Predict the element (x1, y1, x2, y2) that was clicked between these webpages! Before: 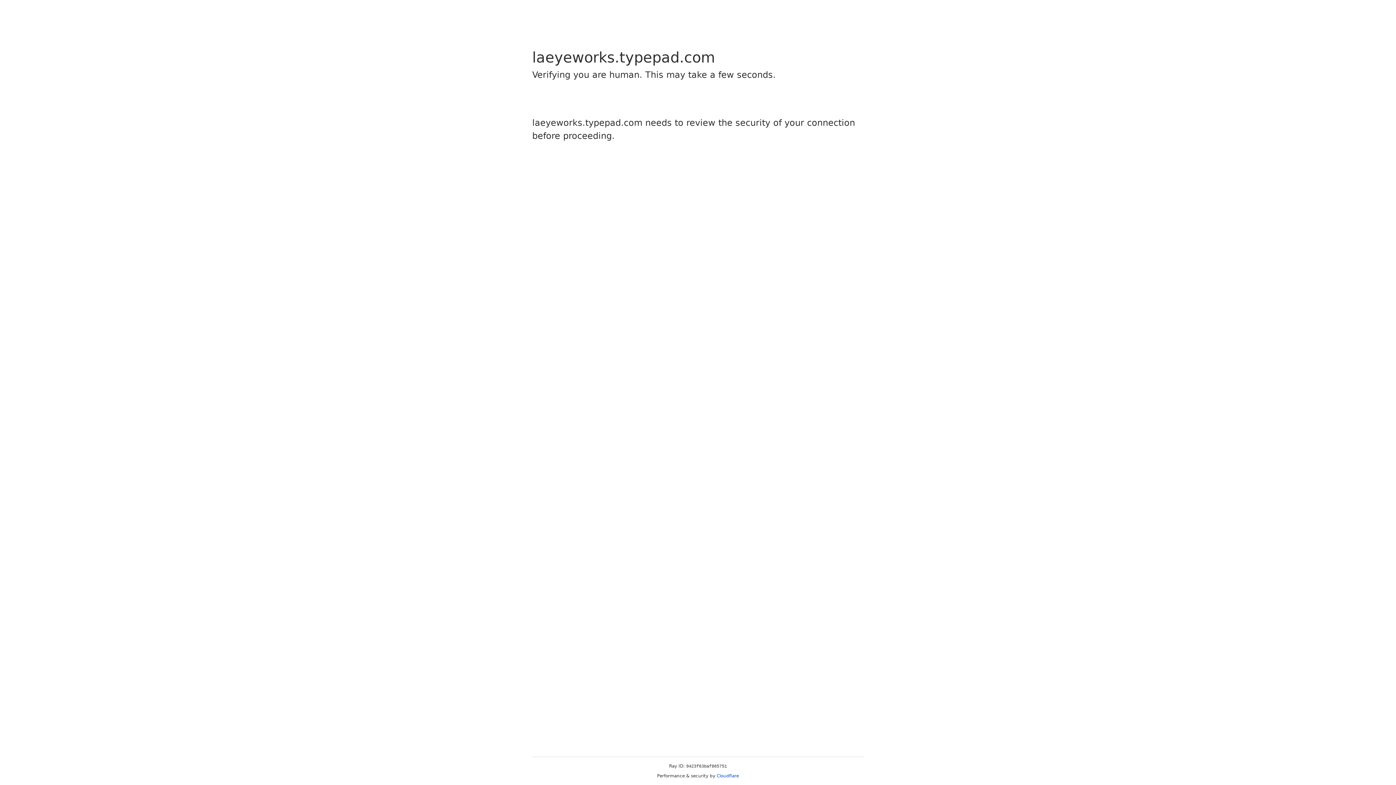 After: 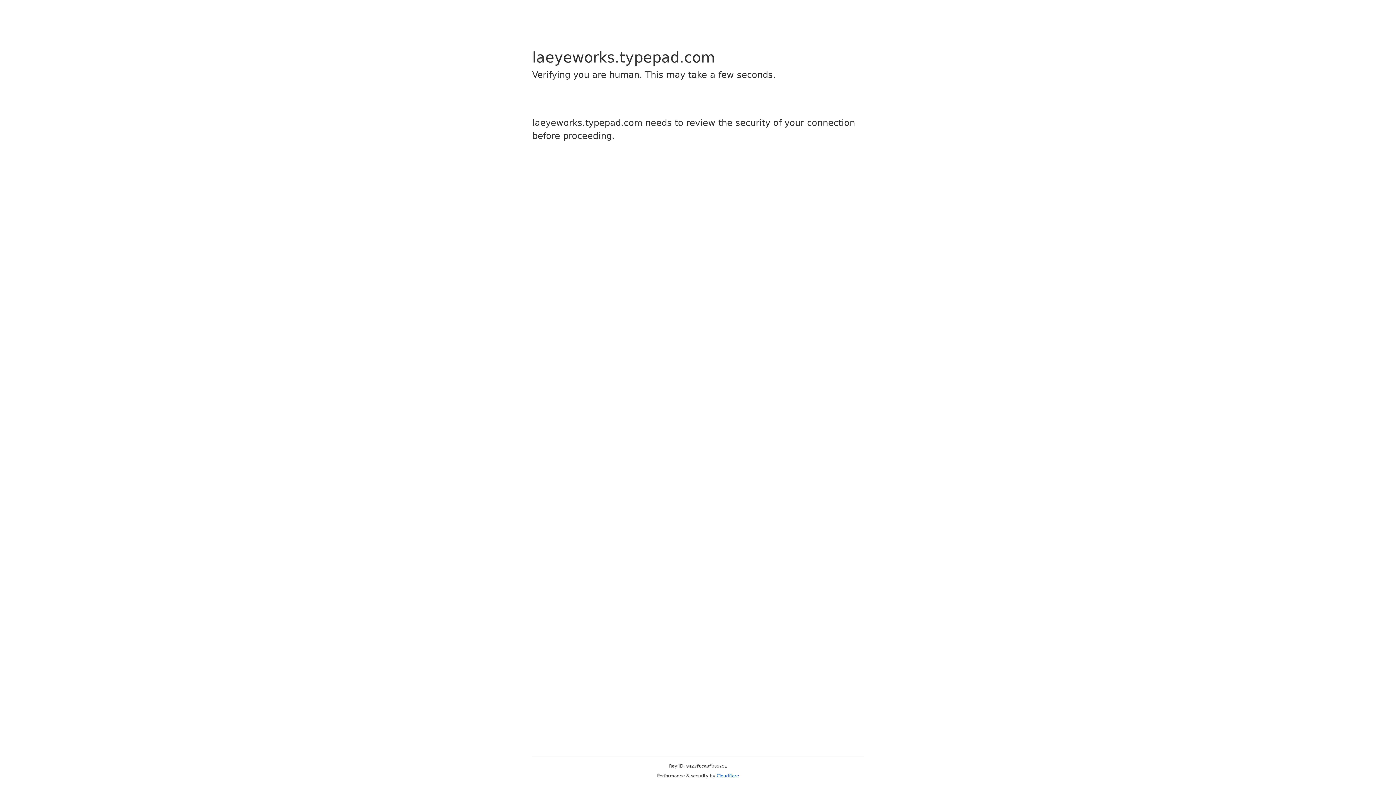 Action: label: Cloudflare bbox: (716, 773, 739, 778)